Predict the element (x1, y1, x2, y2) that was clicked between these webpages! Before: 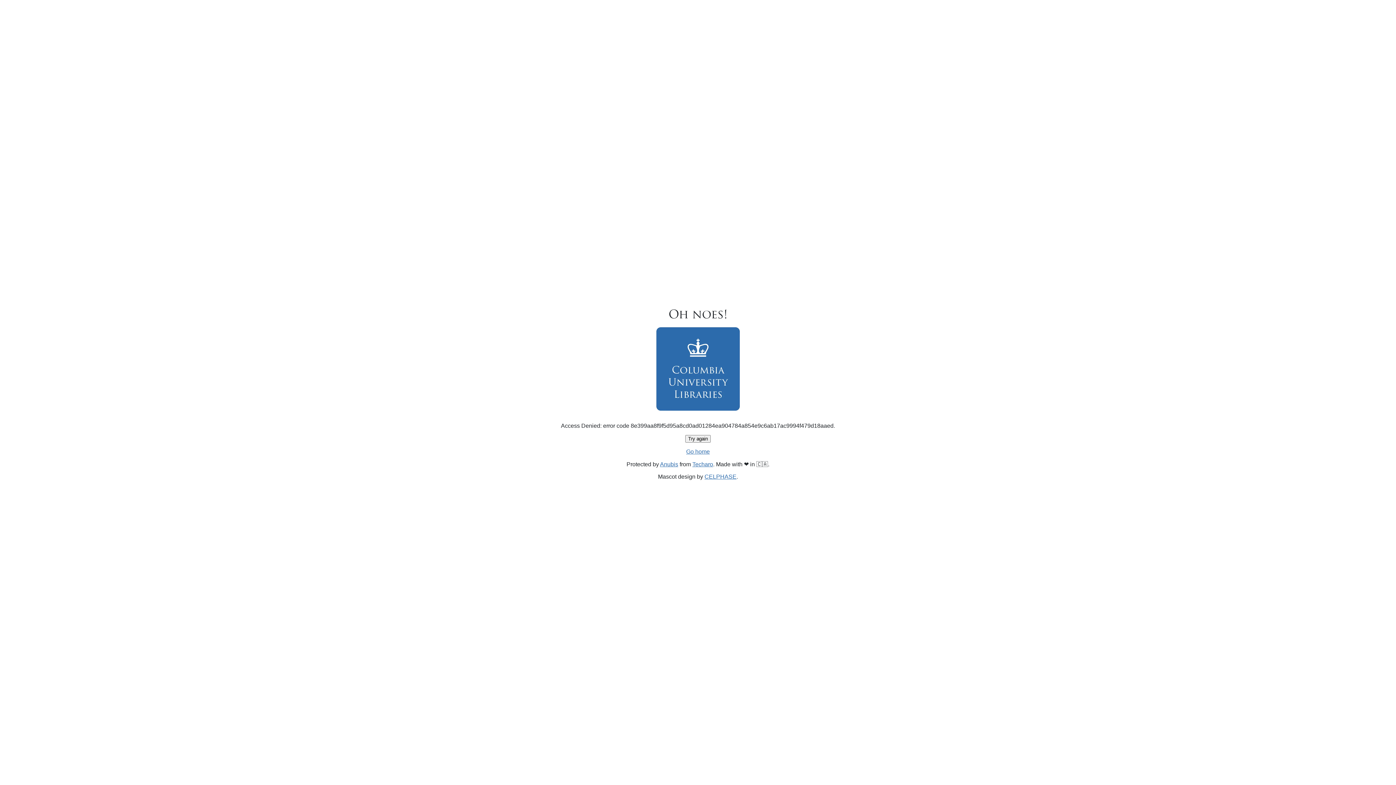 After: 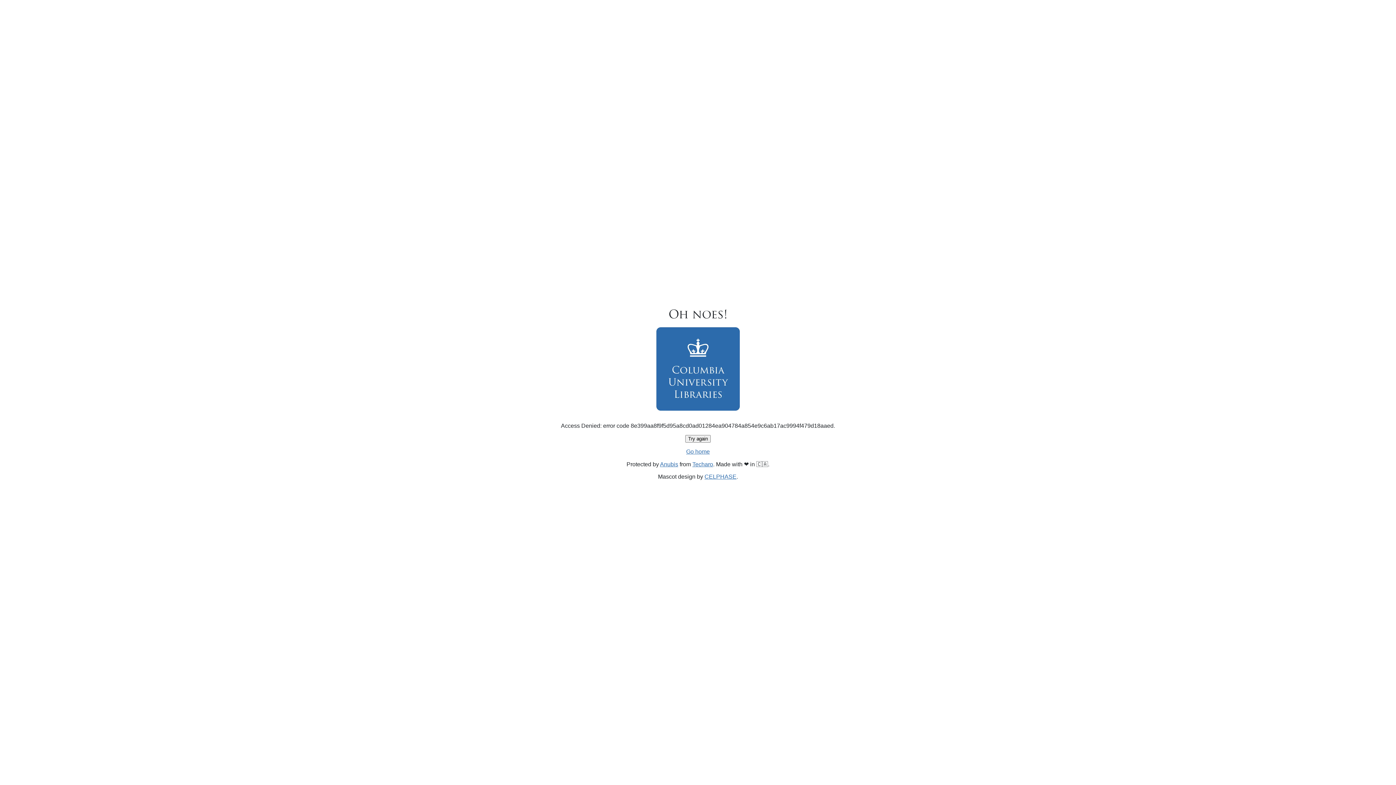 Action: bbox: (685, 435, 710, 442) label: Try again